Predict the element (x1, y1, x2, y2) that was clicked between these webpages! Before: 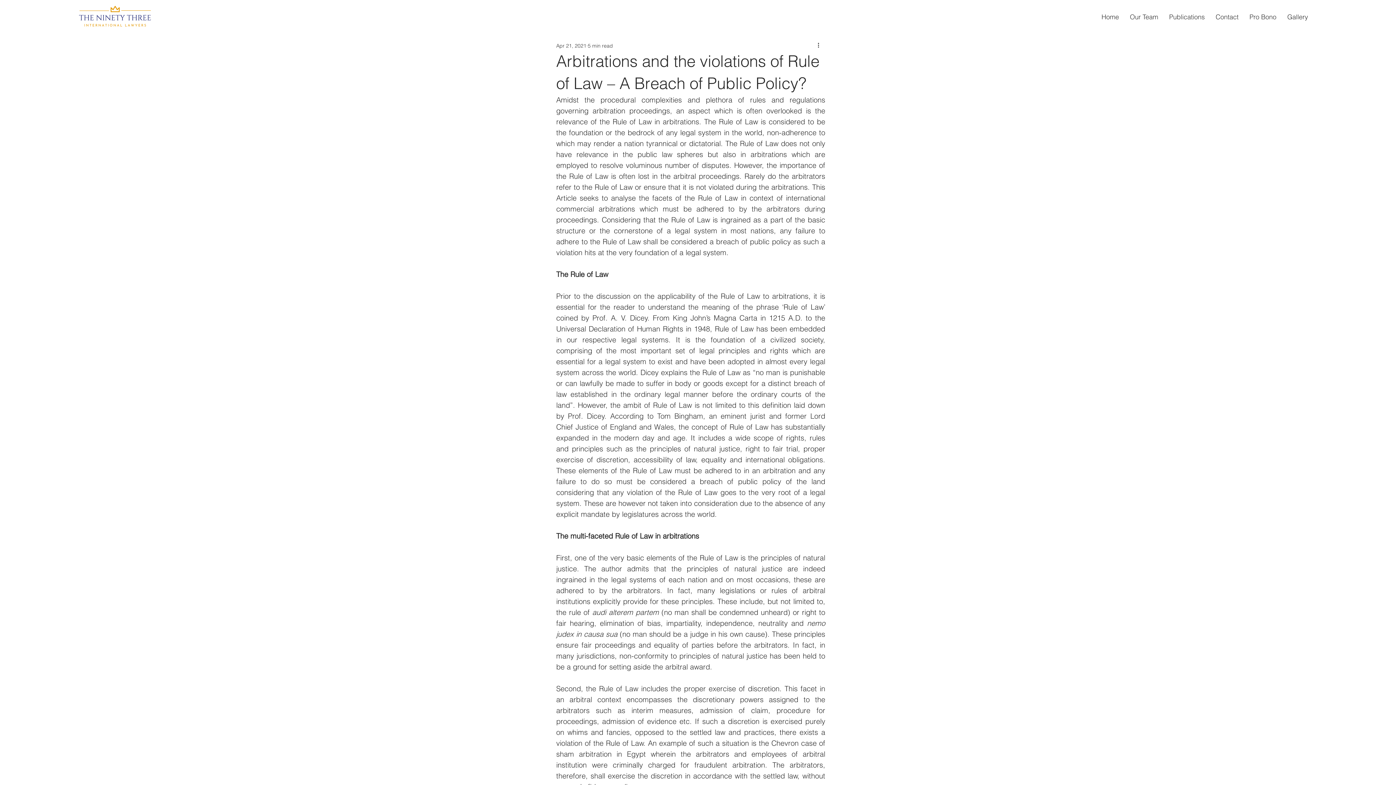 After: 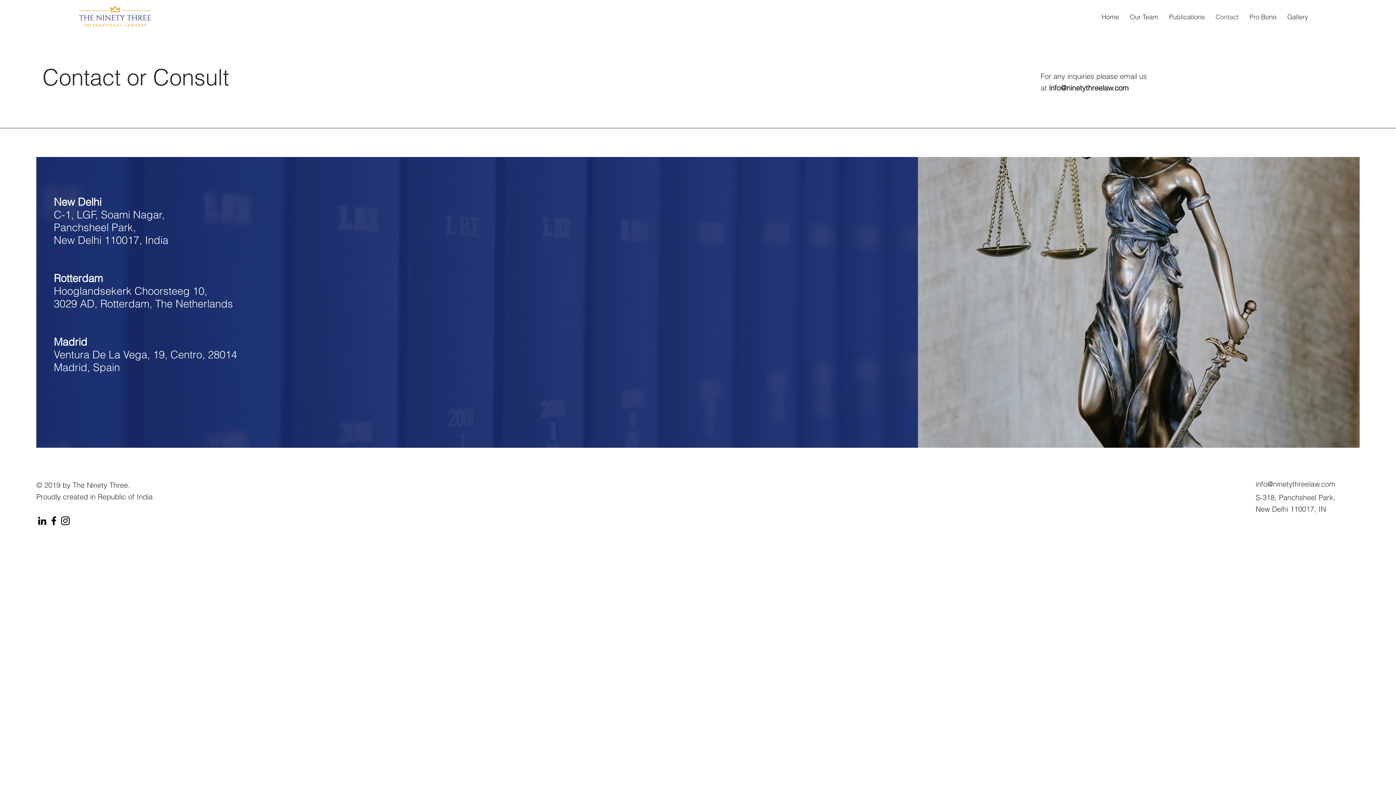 Action: bbox: (1210, 8, 1244, 26) label: Contact